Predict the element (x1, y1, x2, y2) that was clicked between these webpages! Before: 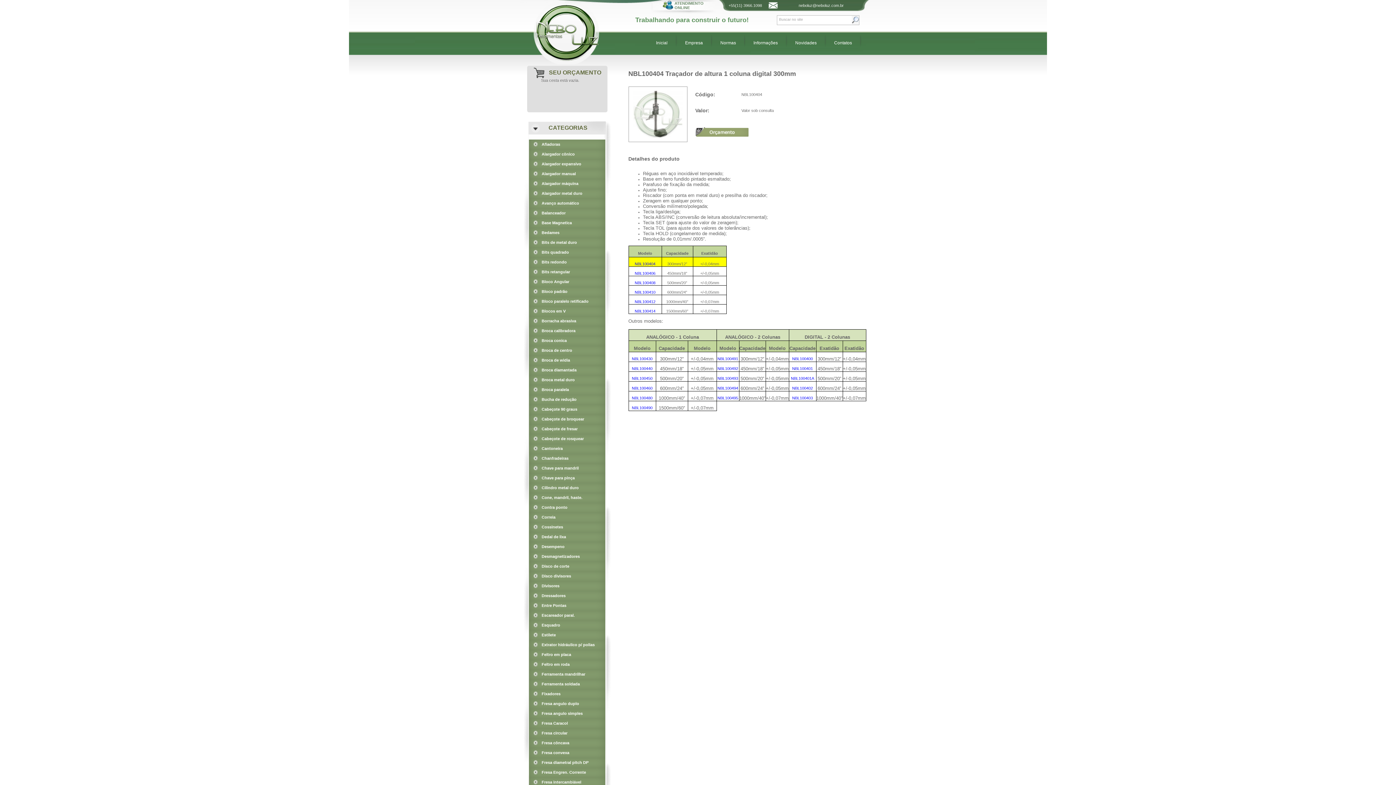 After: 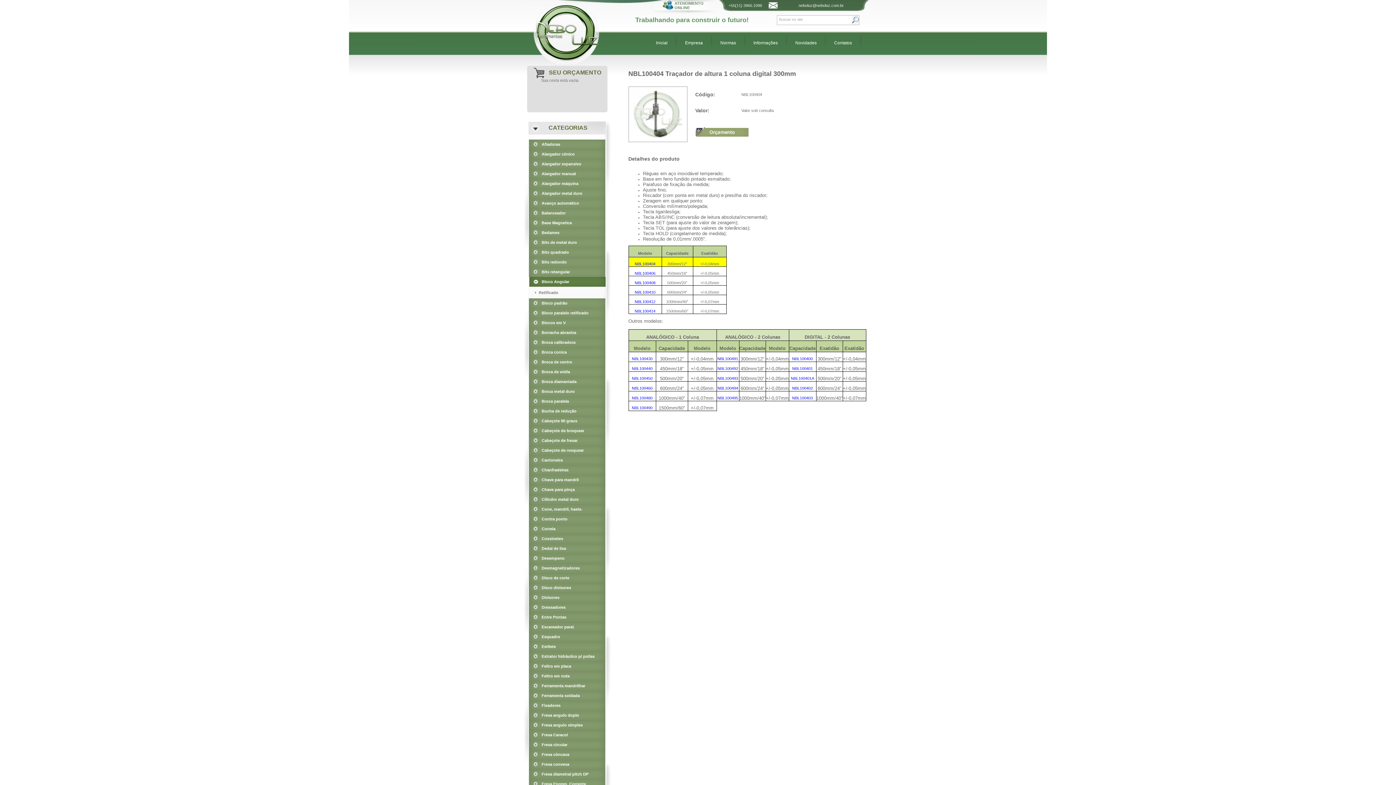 Action: label: Bloco Angular bbox: (529, 277, 605, 286)